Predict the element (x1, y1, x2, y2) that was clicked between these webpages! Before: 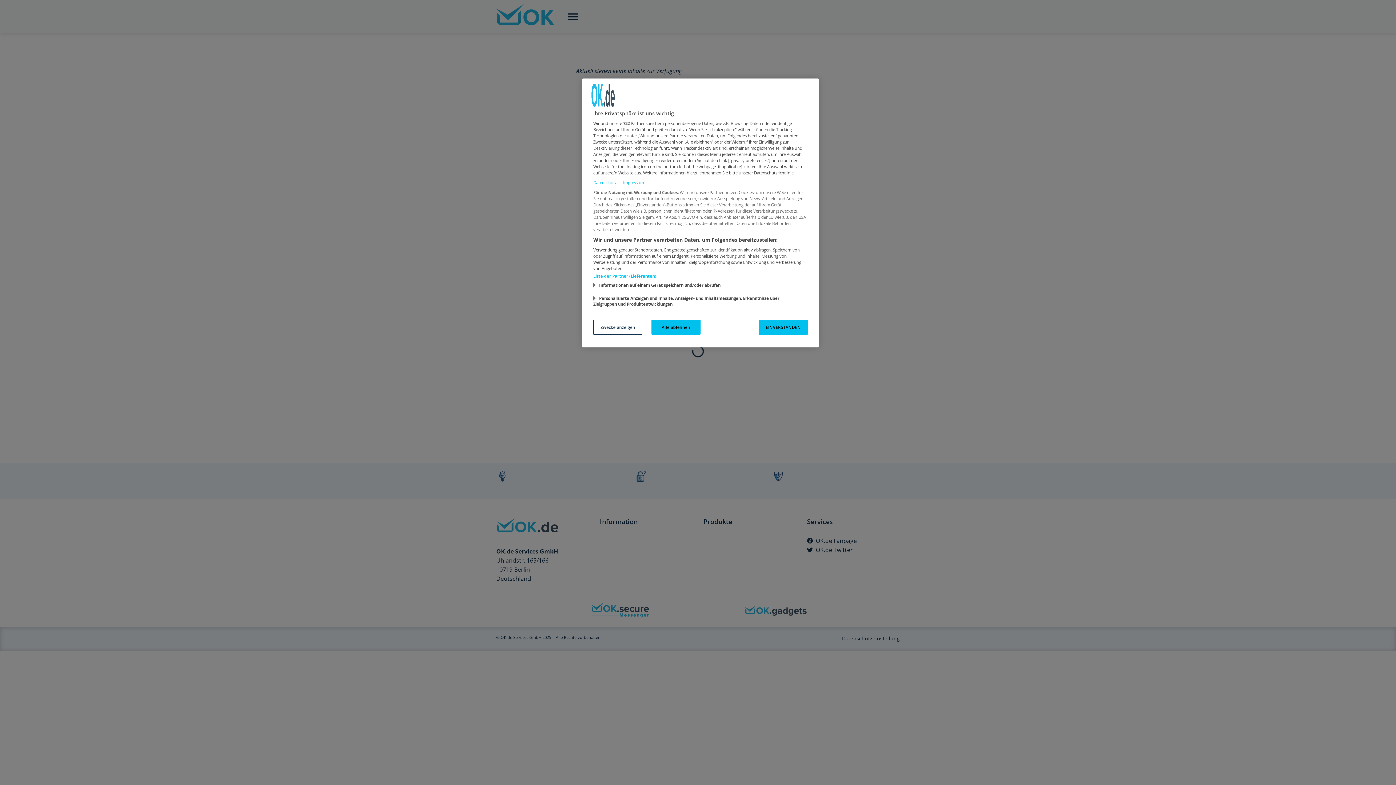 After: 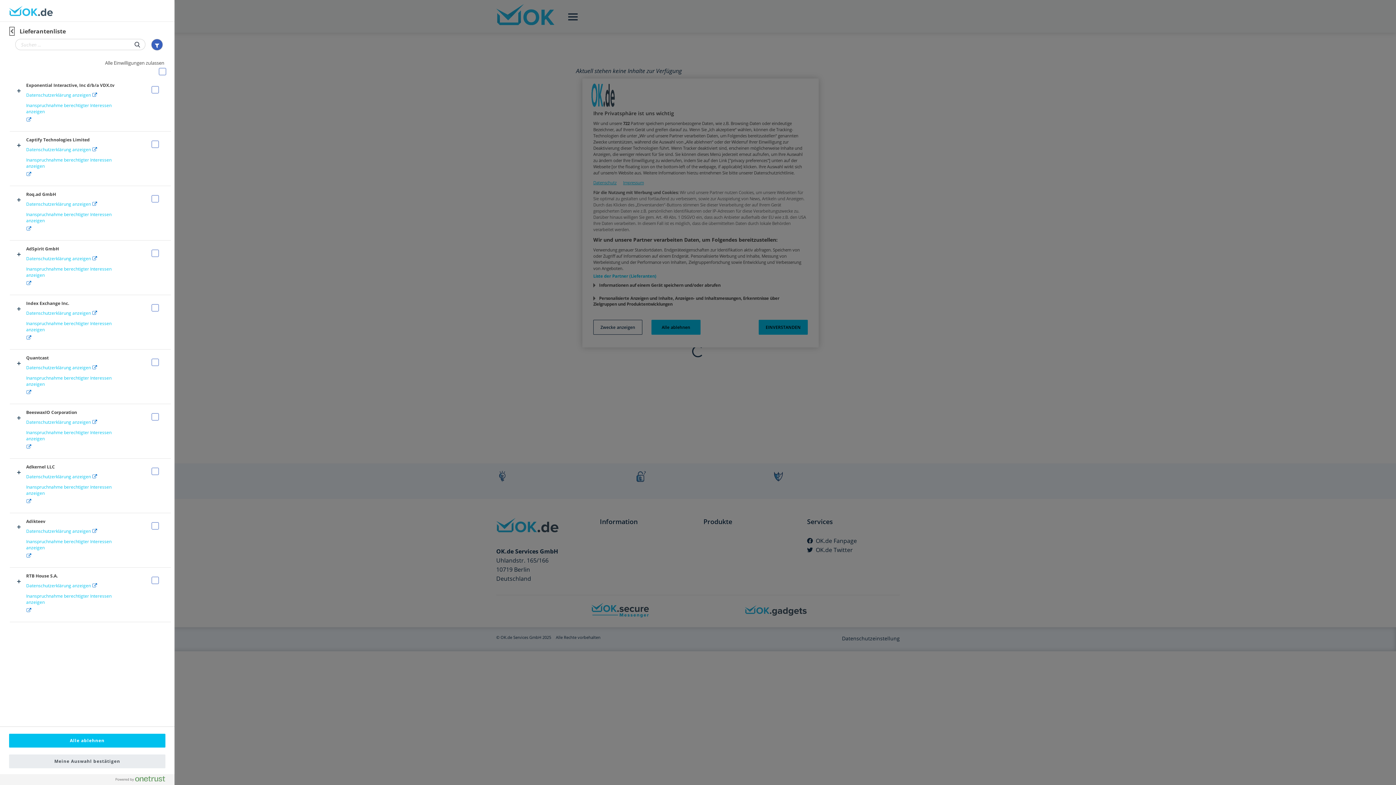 Action: bbox: (593, 273, 656, 278) label: Liste der Partner (Lieferanten)